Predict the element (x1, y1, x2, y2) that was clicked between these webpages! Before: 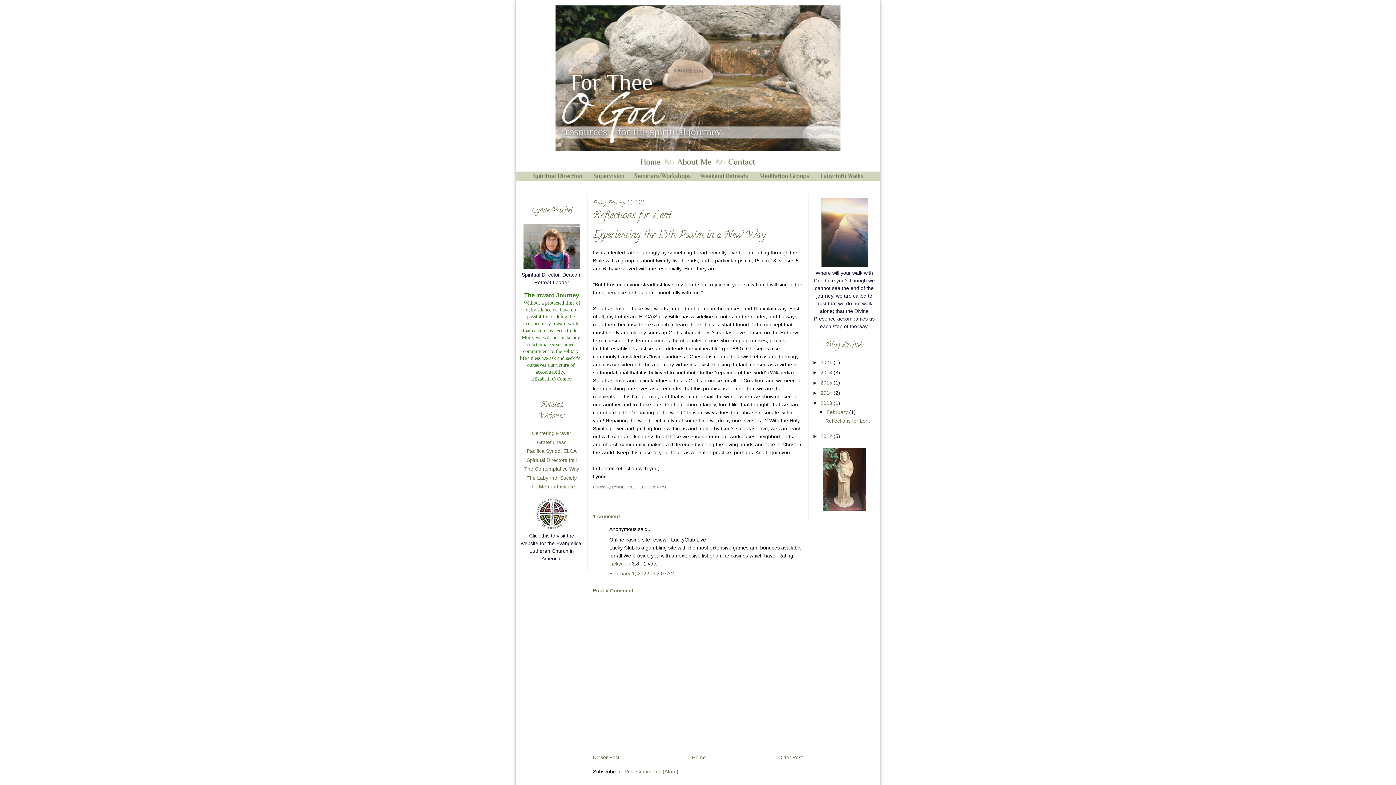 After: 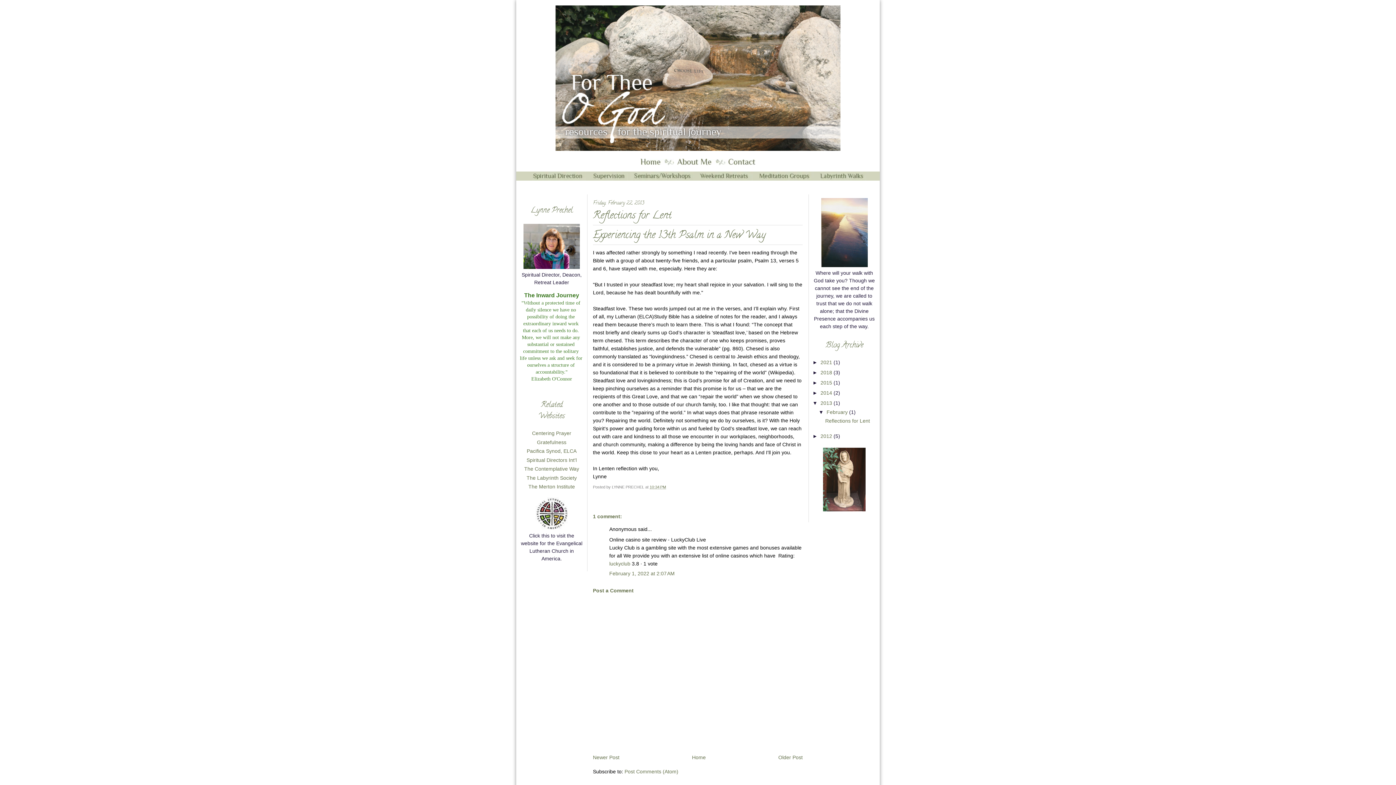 Action: bbox: (593, 209, 802, 223) label: Reflections for Lent